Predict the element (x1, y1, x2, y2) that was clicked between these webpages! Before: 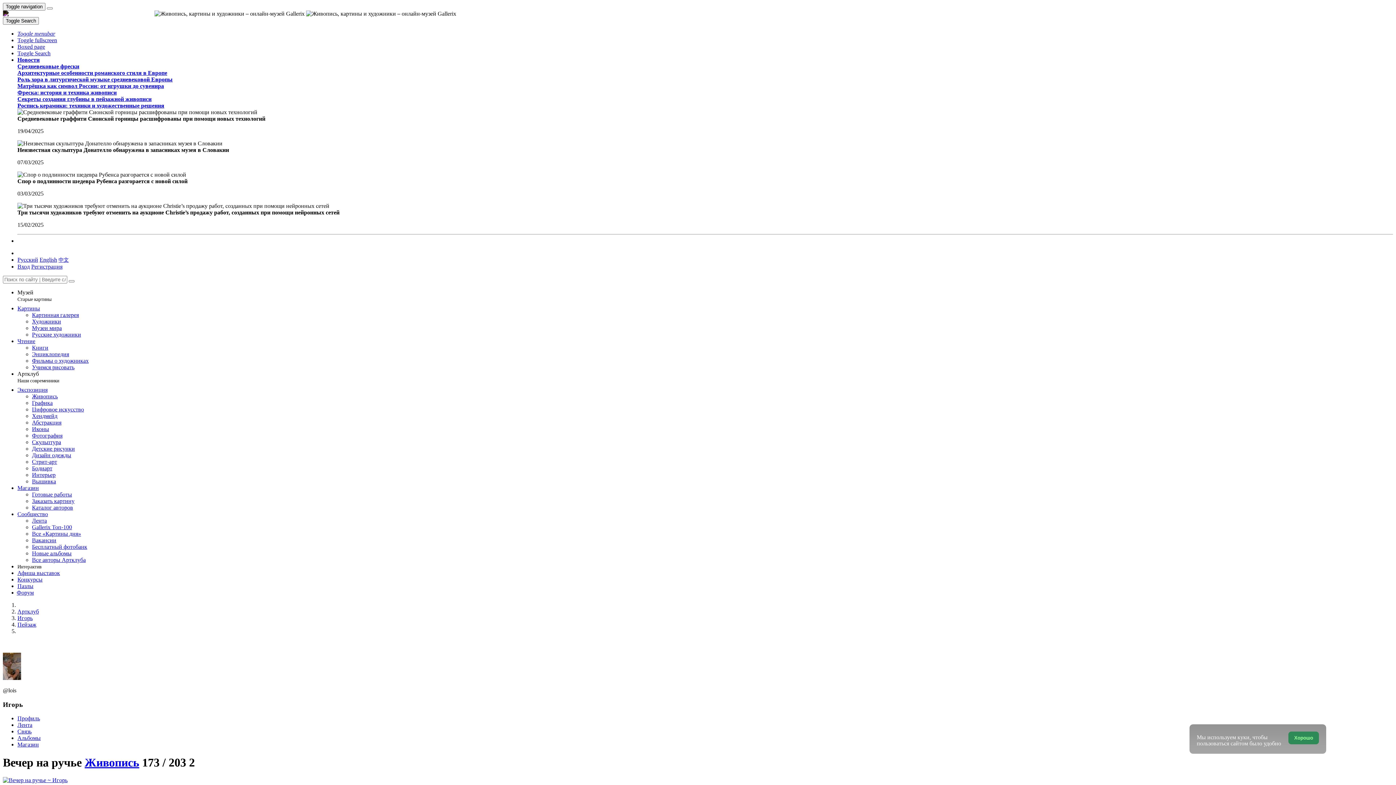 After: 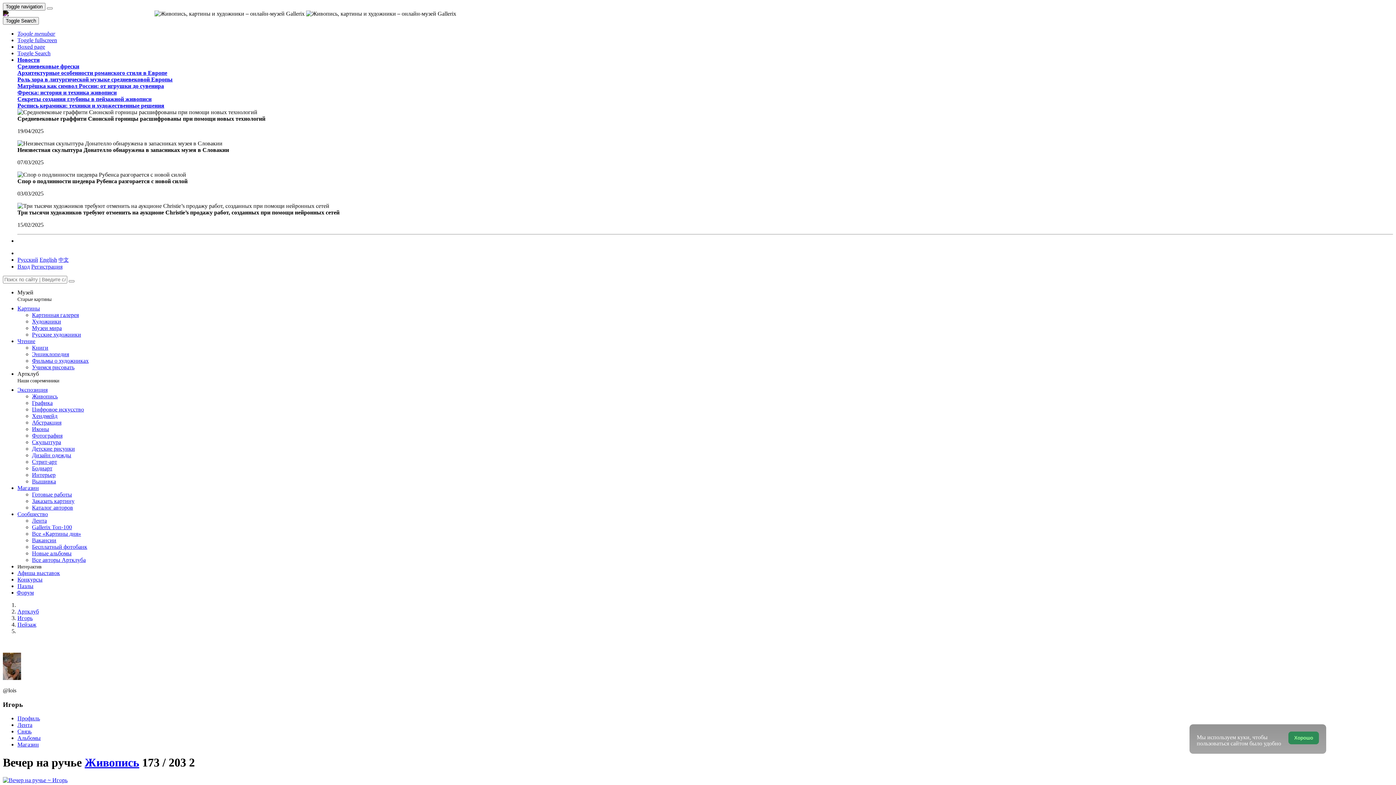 Action: label: Boxed page bbox: (17, 43, 45, 49)